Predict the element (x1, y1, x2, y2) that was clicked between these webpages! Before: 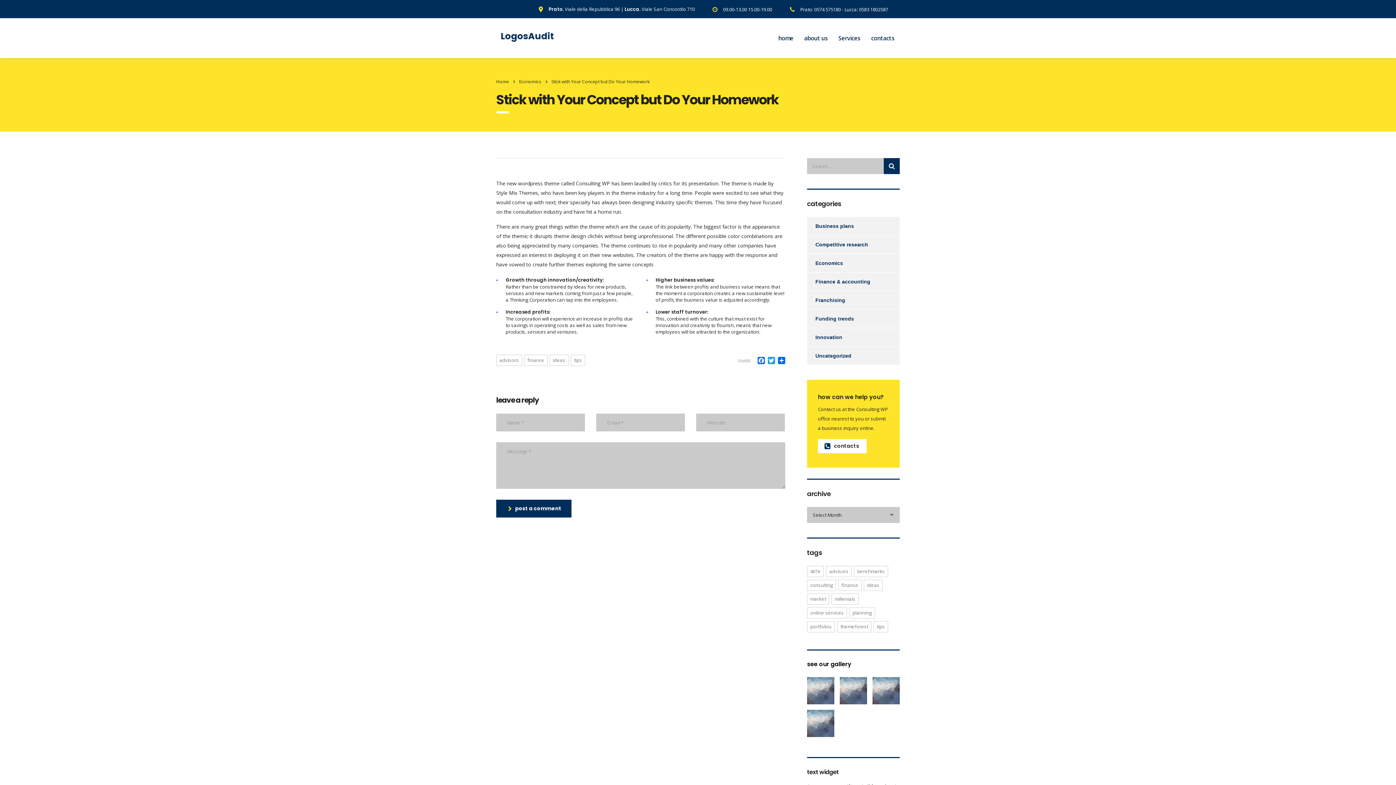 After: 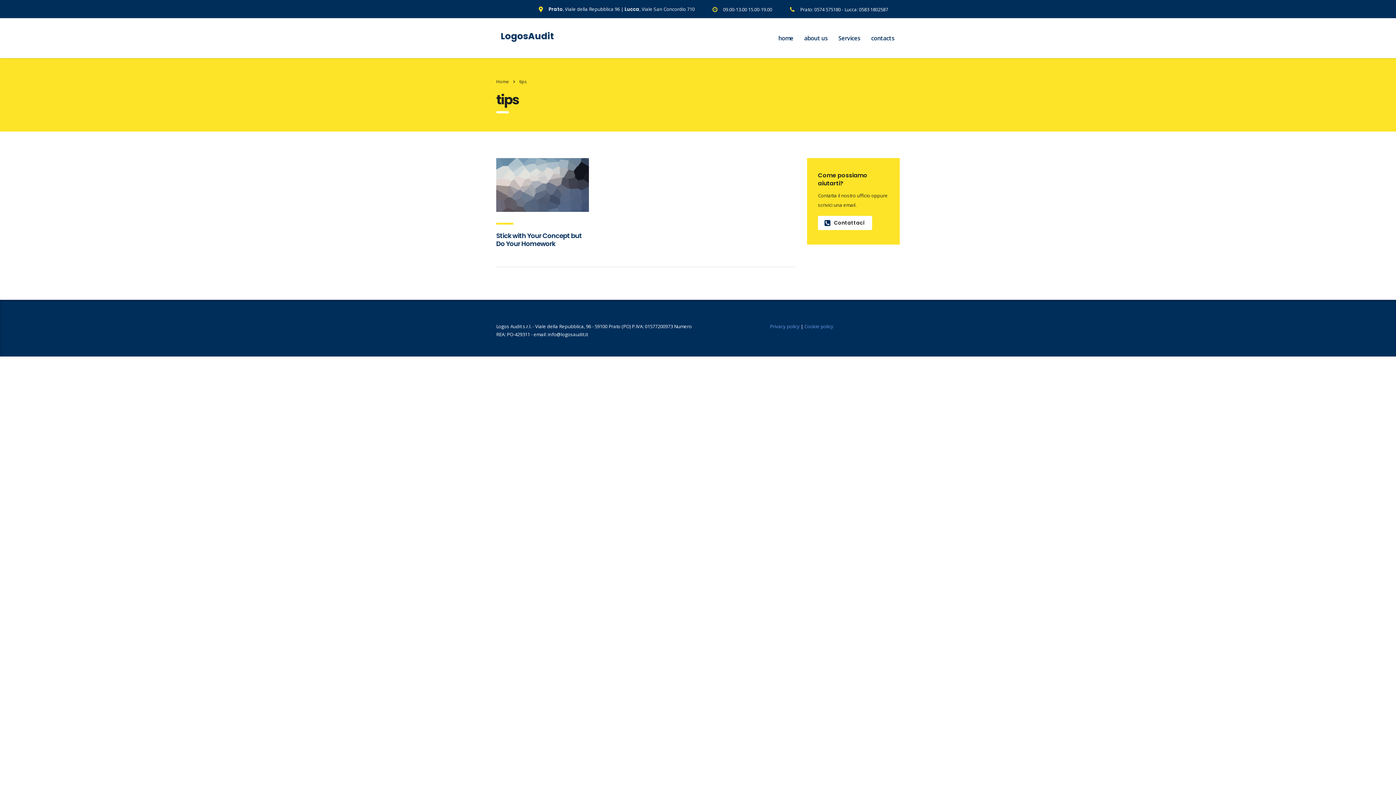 Action: label: tips bbox: (570, 354, 585, 366)